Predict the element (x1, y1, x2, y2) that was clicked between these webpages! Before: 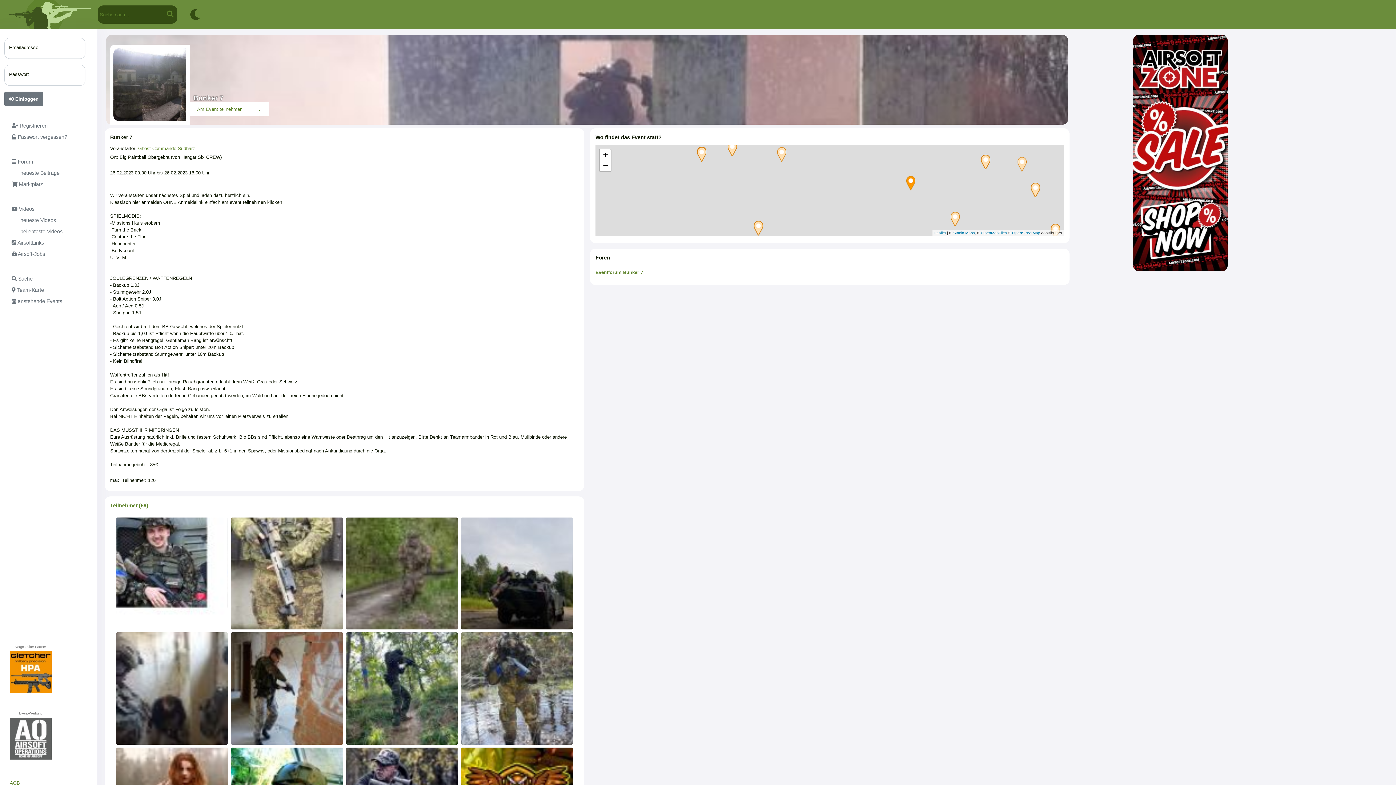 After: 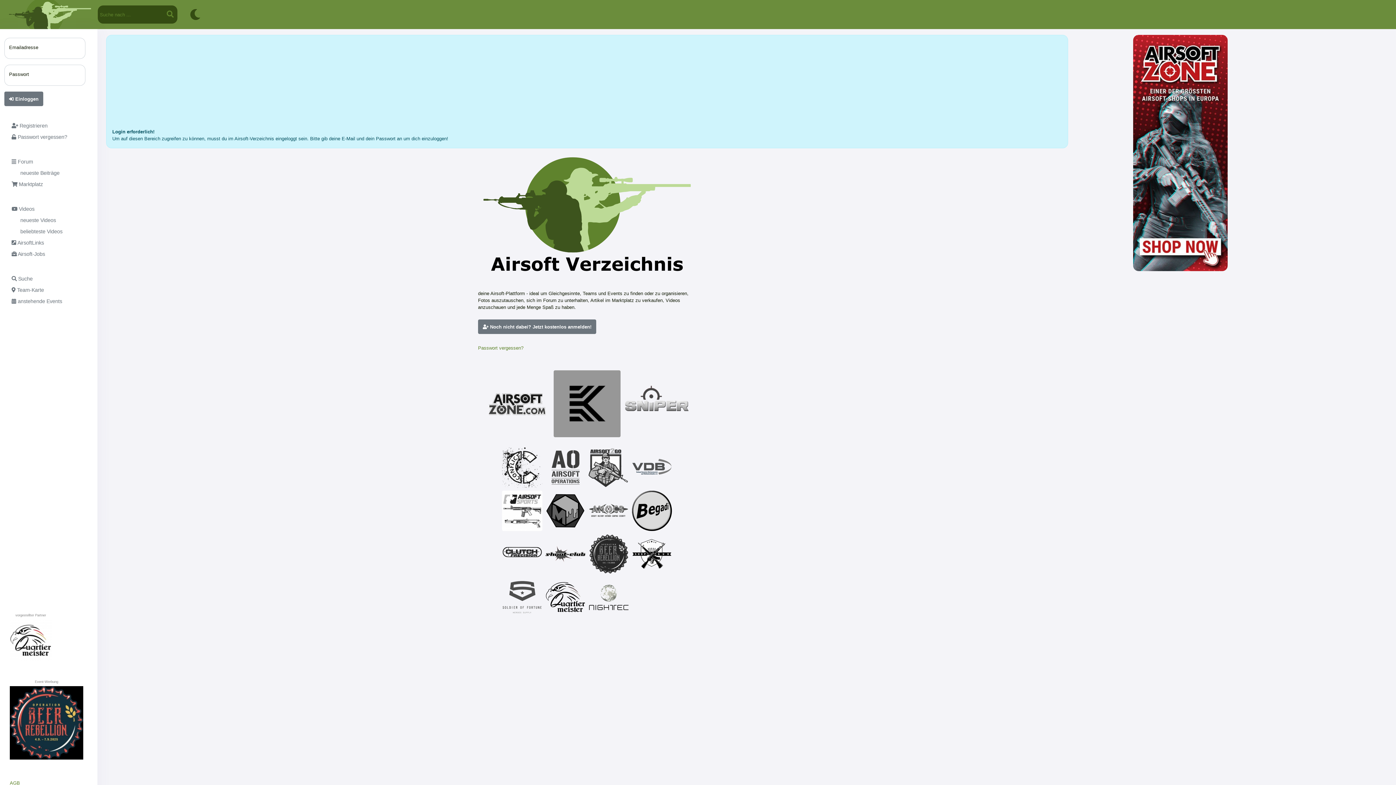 Action: bbox: (116, 517, 228, 629)